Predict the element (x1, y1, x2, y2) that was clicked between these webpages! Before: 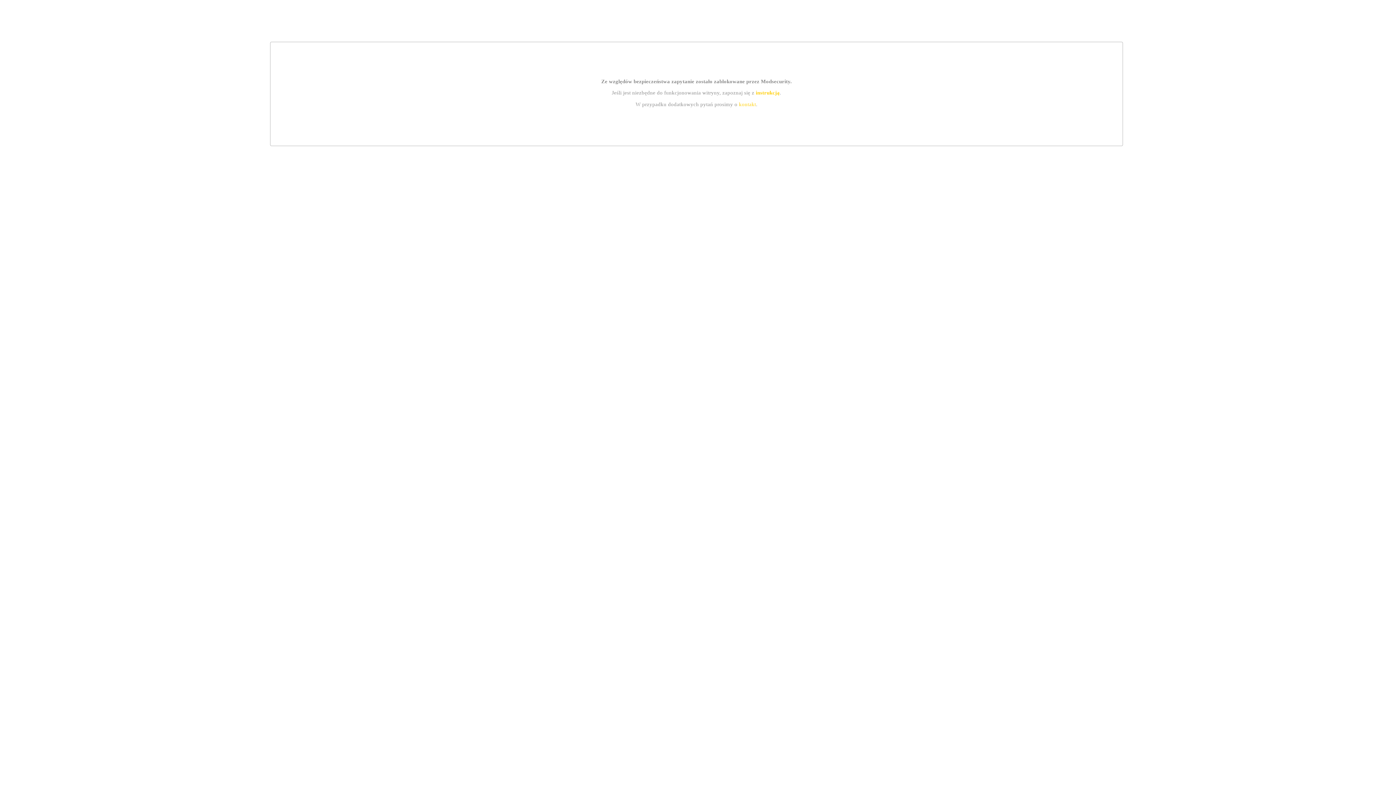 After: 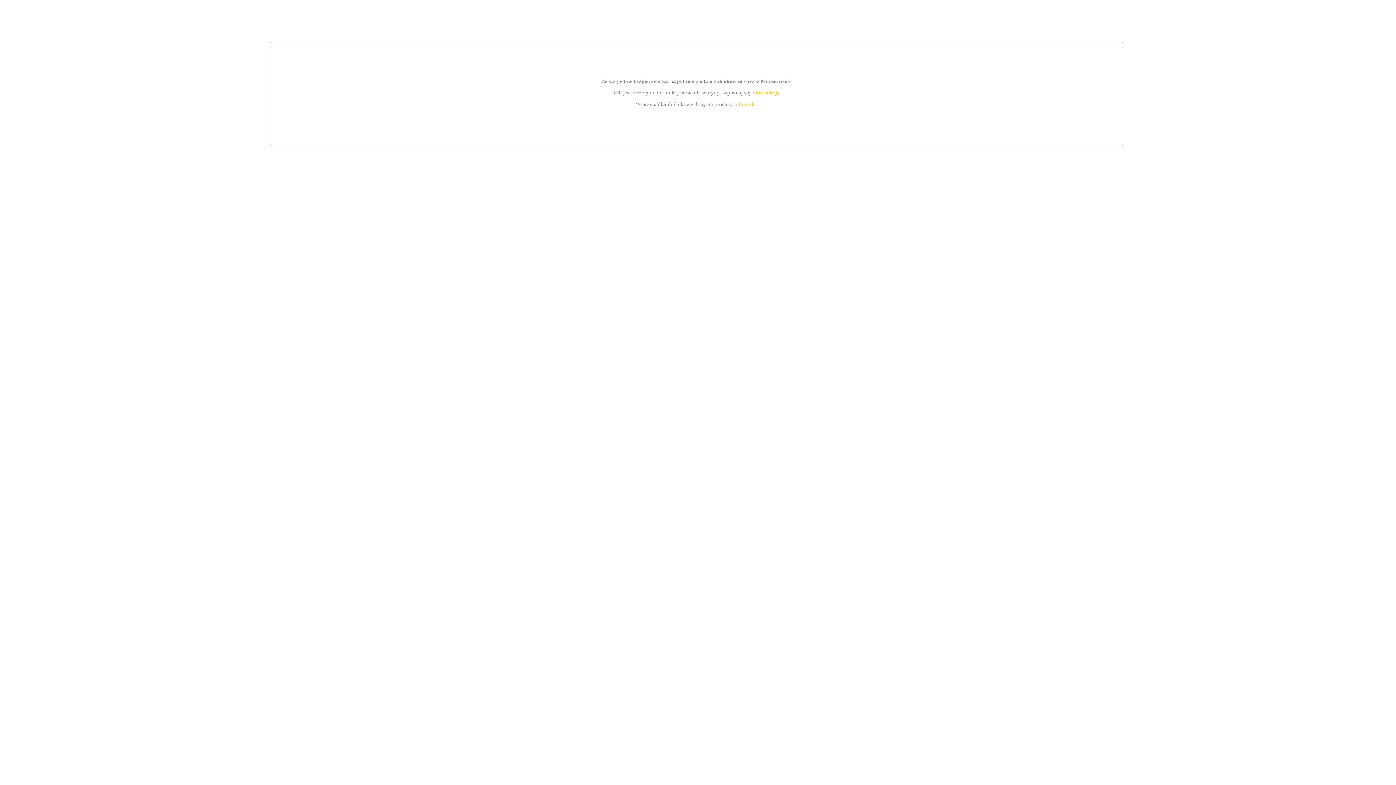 Action: label: instrukcją bbox: (755, 89, 779, 95)